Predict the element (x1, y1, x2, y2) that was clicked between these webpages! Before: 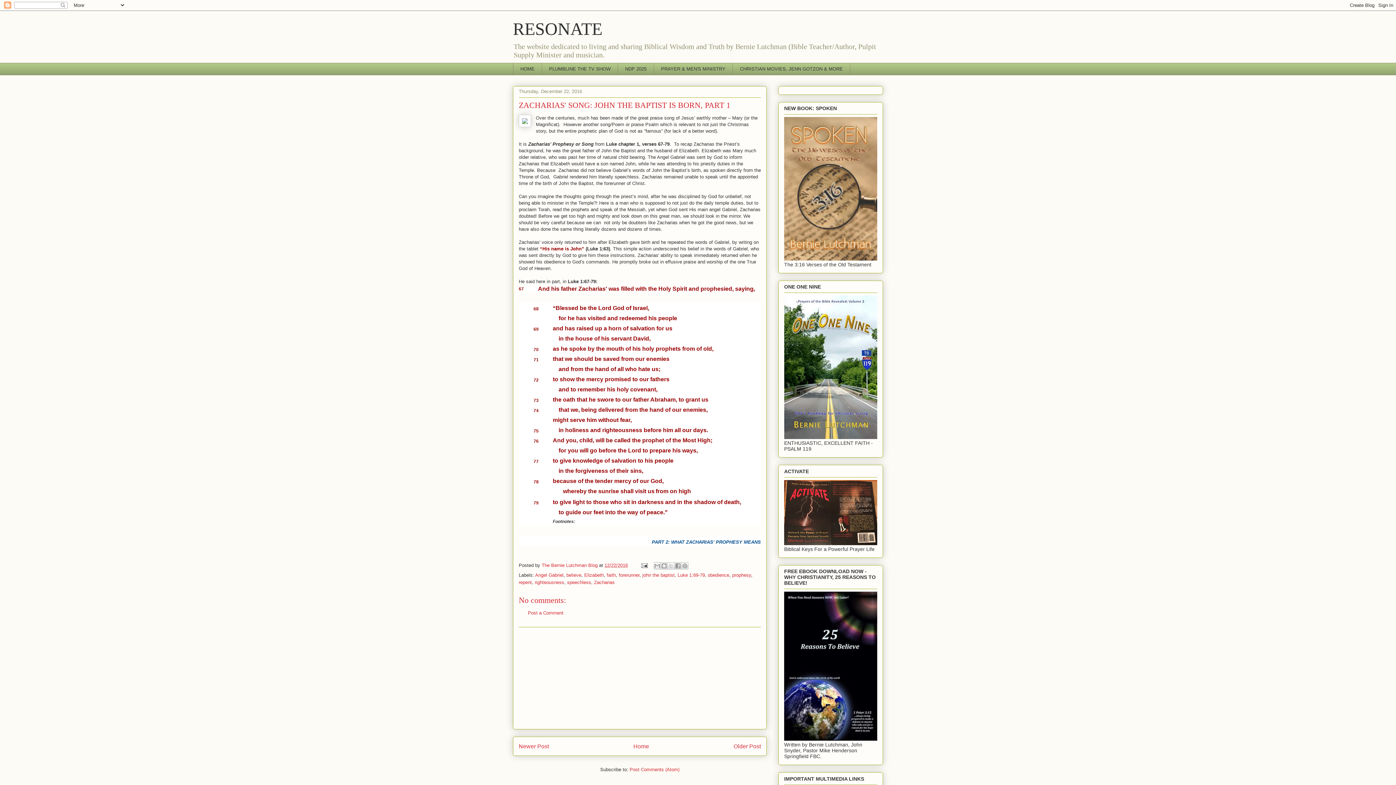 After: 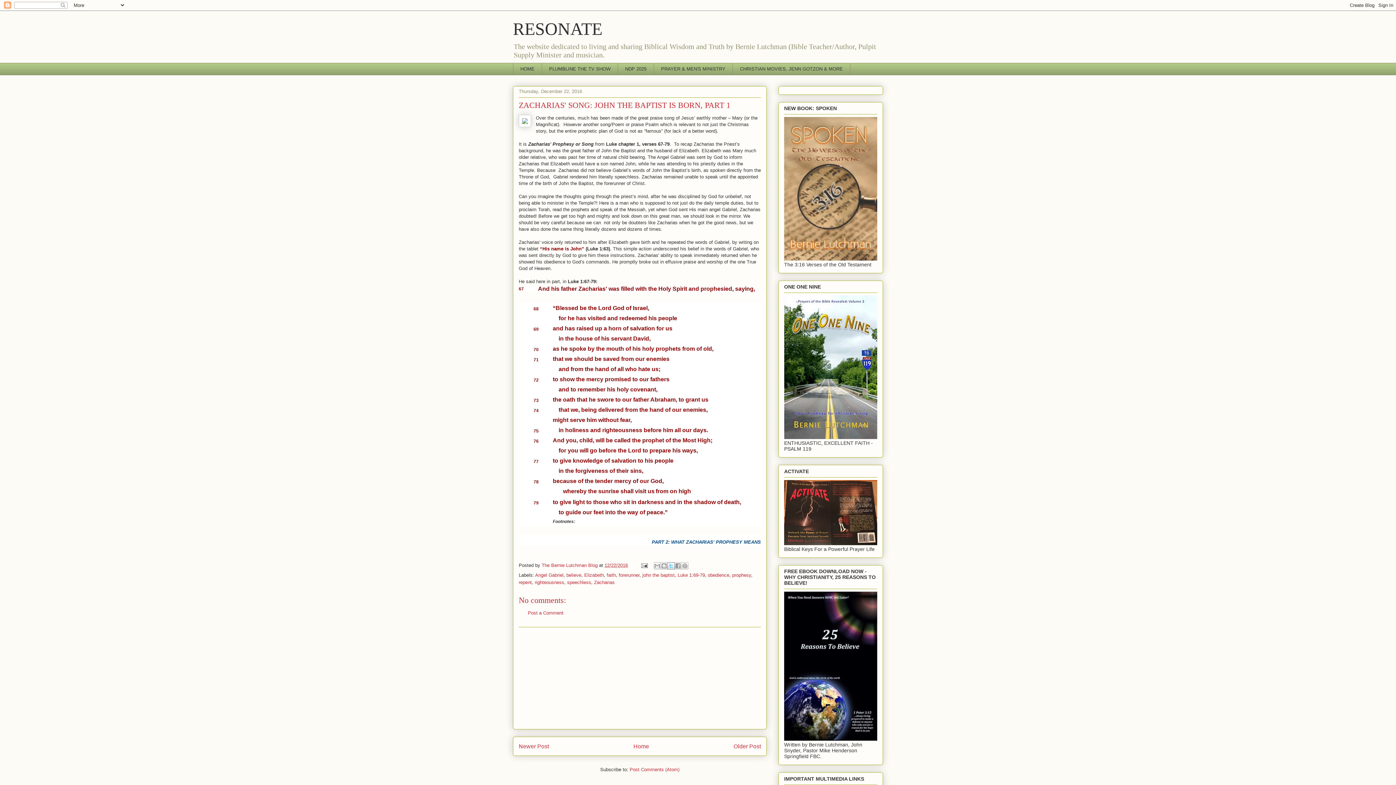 Action: label: Share to X bbox: (667, 562, 674, 569)